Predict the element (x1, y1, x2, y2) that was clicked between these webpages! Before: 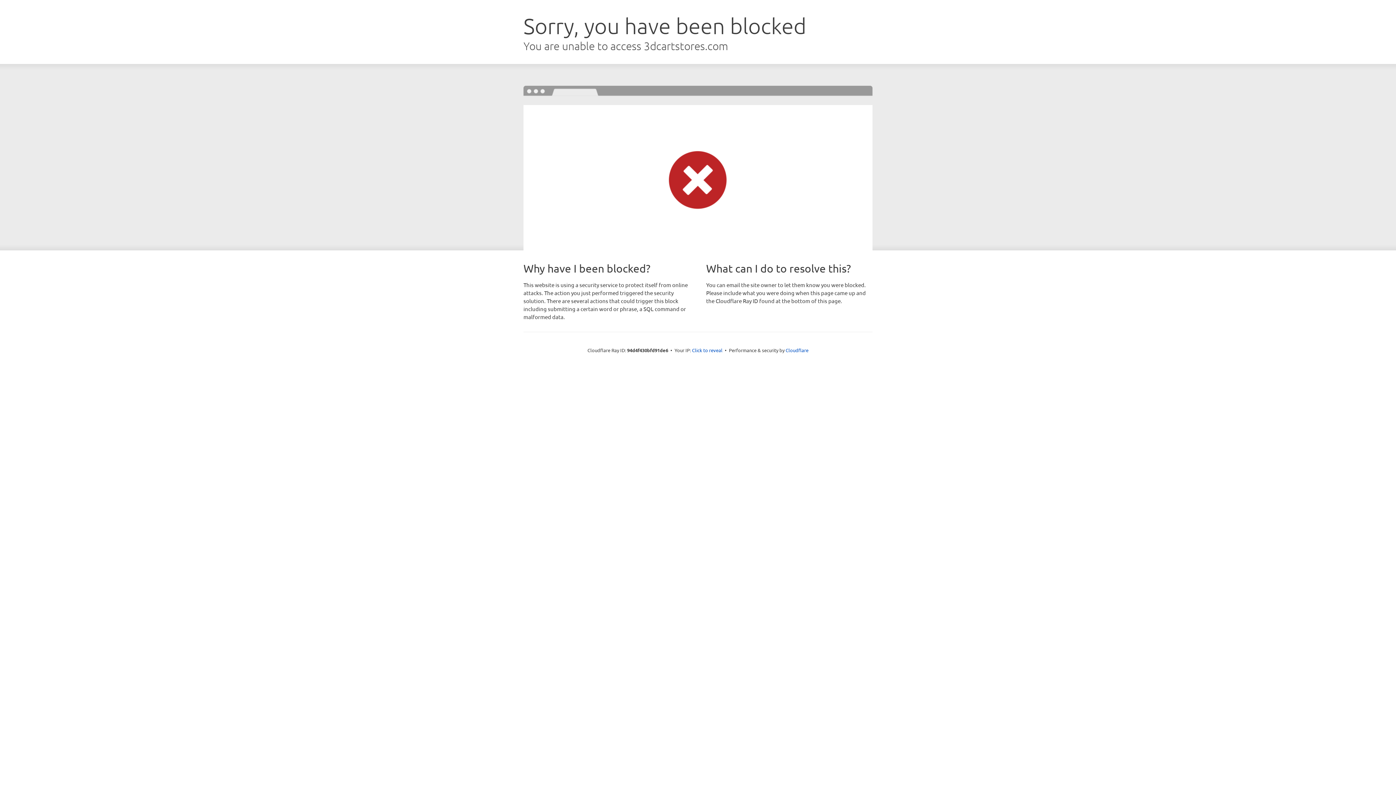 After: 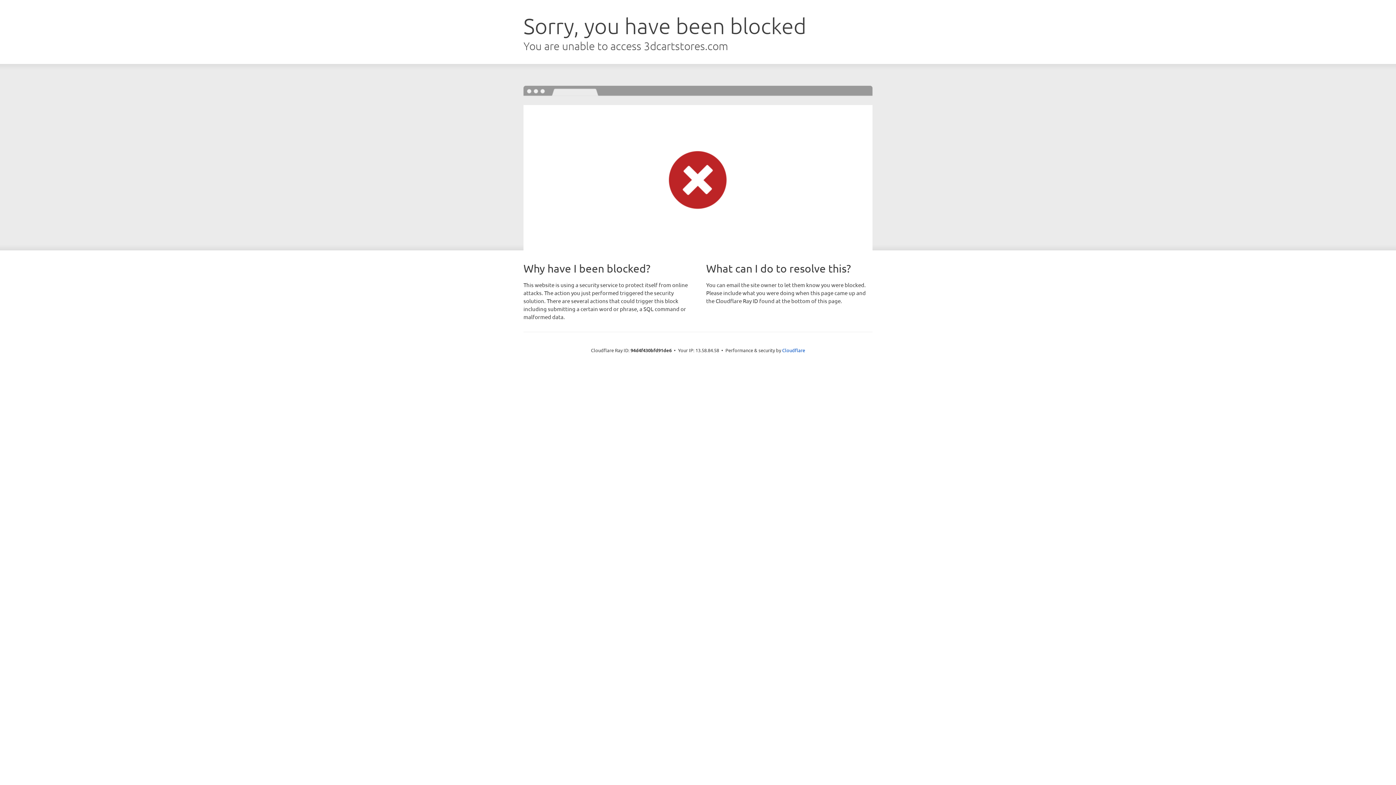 Action: bbox: (692, 346, 722, 353) label: Click to reveal